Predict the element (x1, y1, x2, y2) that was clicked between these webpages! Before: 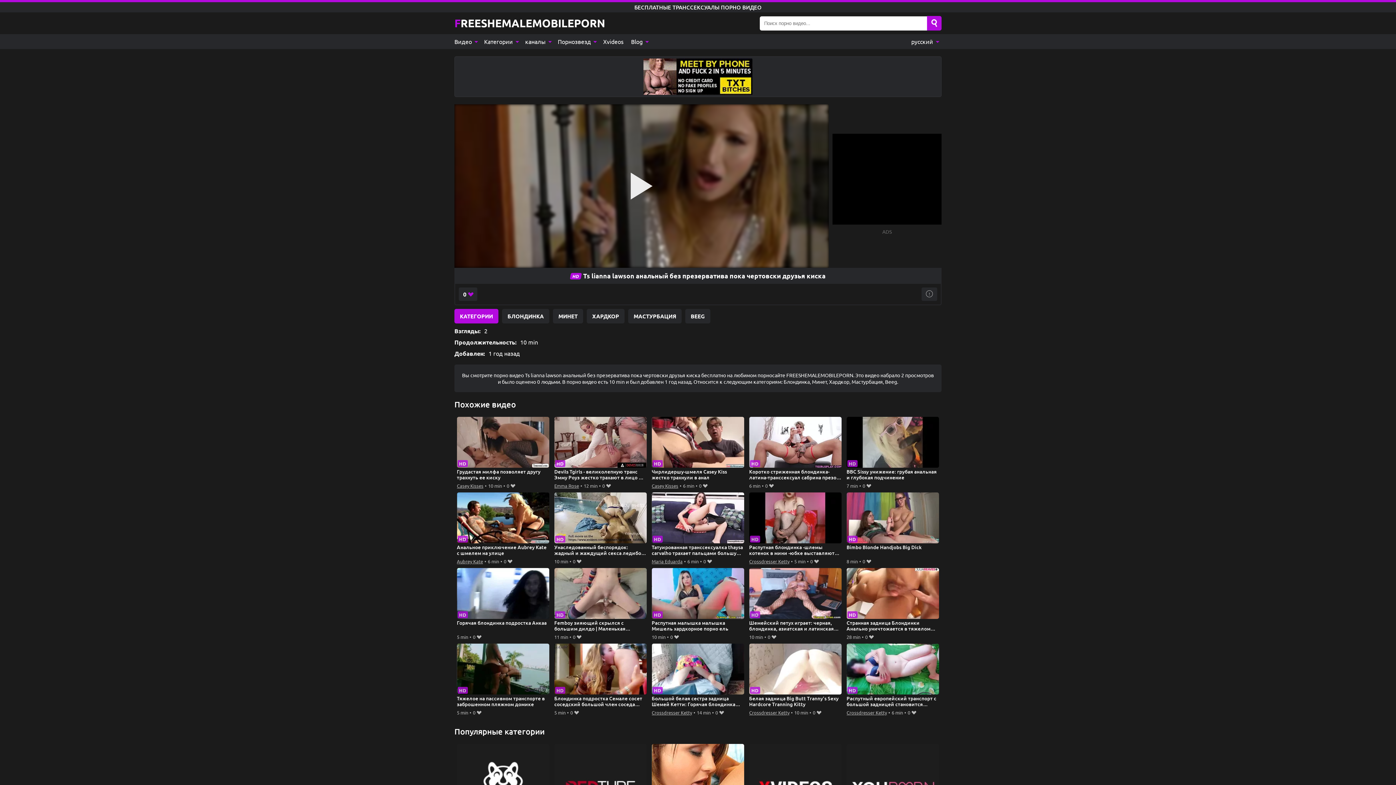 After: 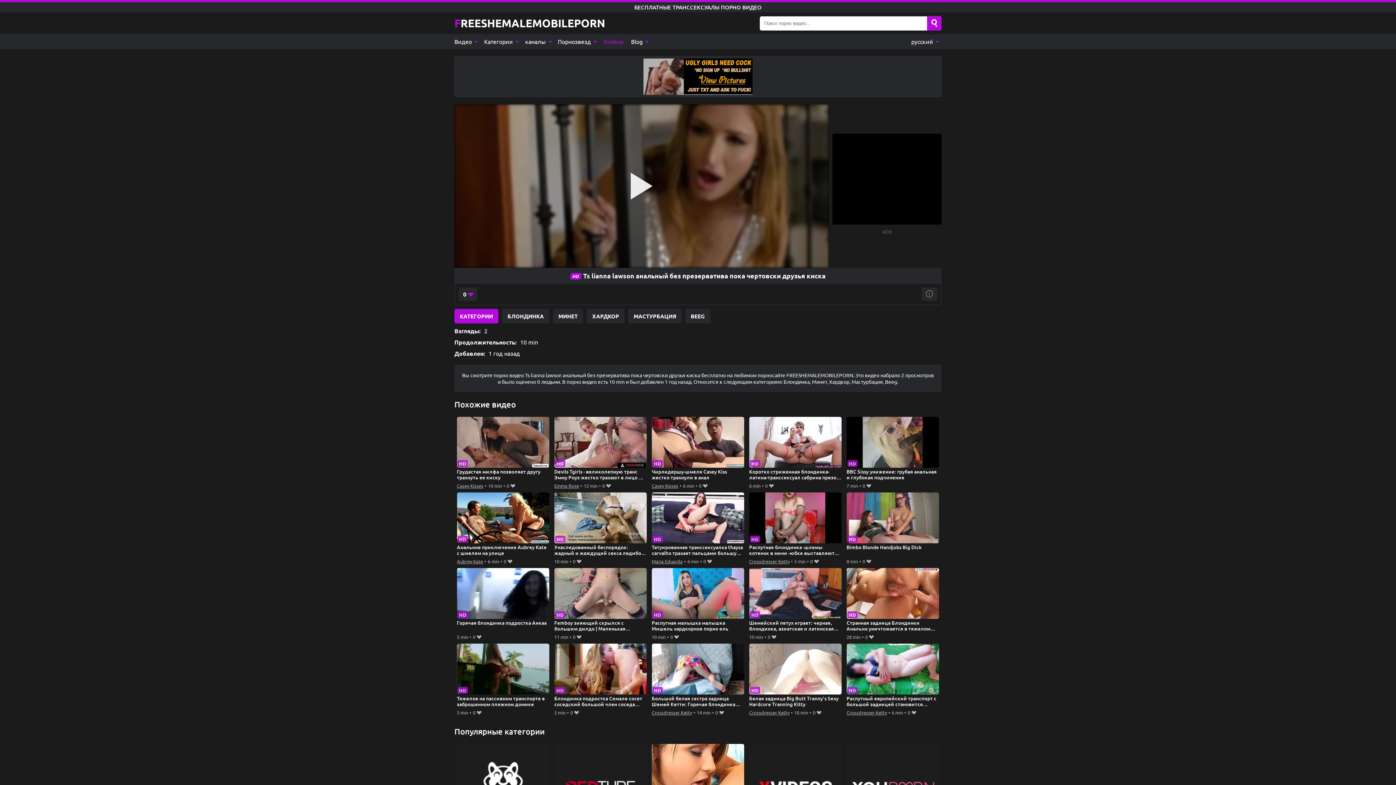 Action: label: Xvideos bbox: (599, 34, 627, 49)